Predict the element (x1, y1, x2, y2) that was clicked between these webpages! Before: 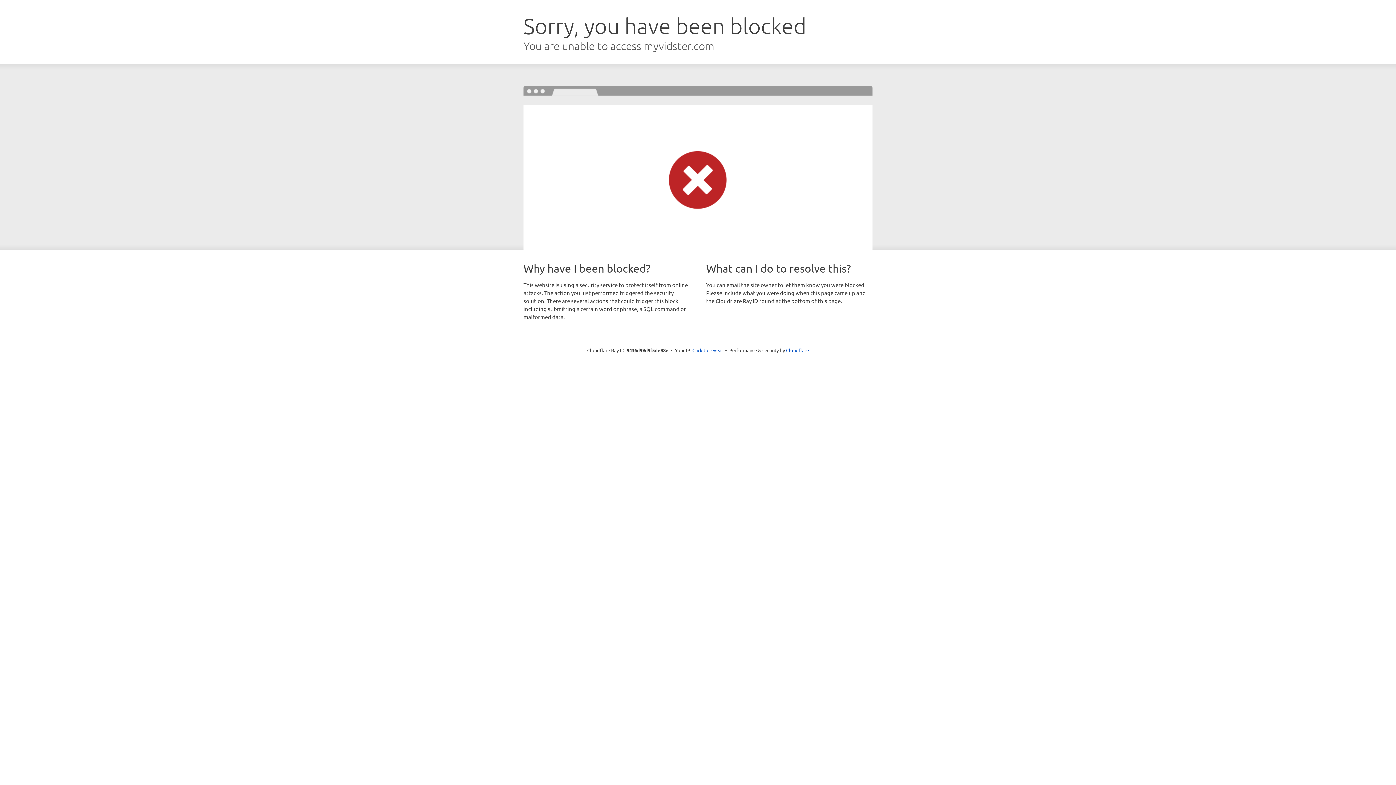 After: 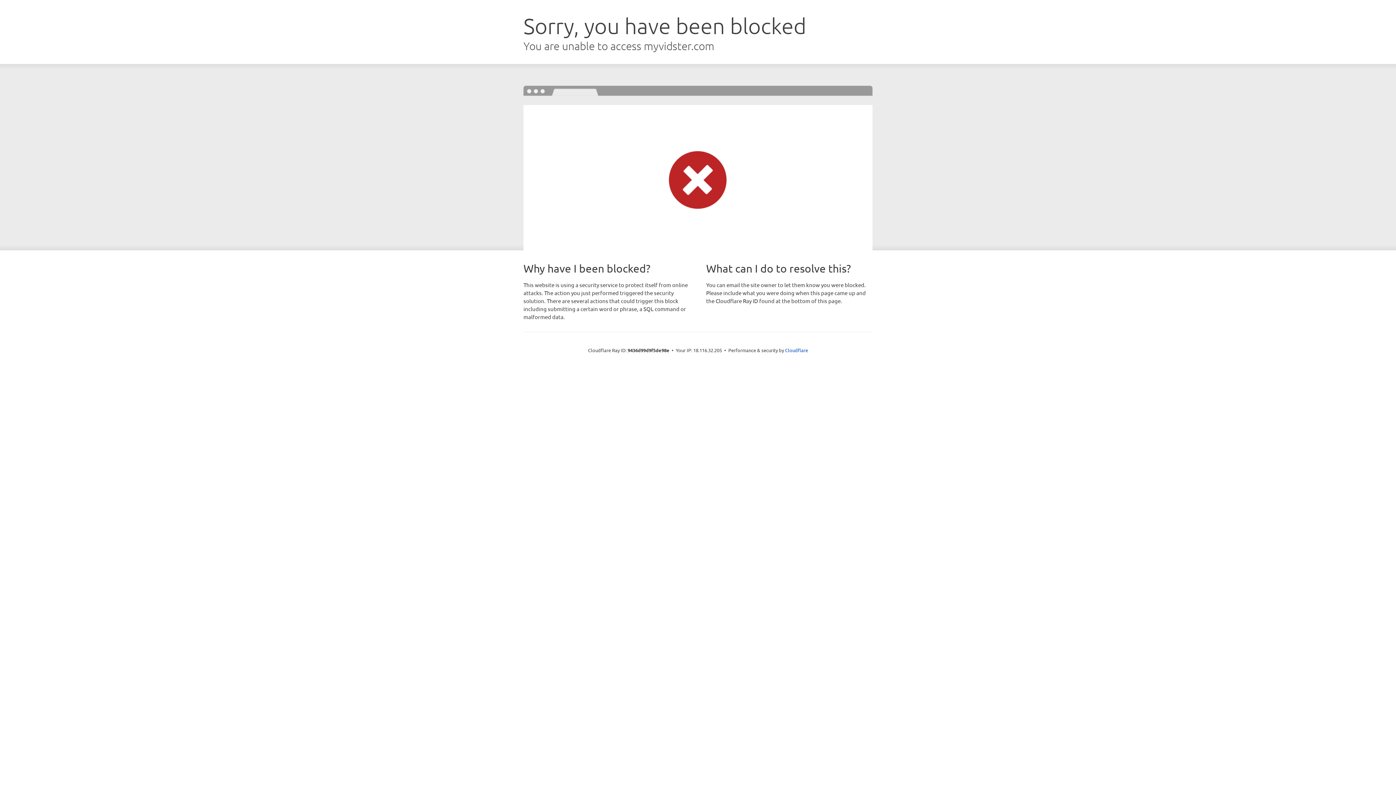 Action: label: Click to reveal bbox: (692, 346, 723, 353)